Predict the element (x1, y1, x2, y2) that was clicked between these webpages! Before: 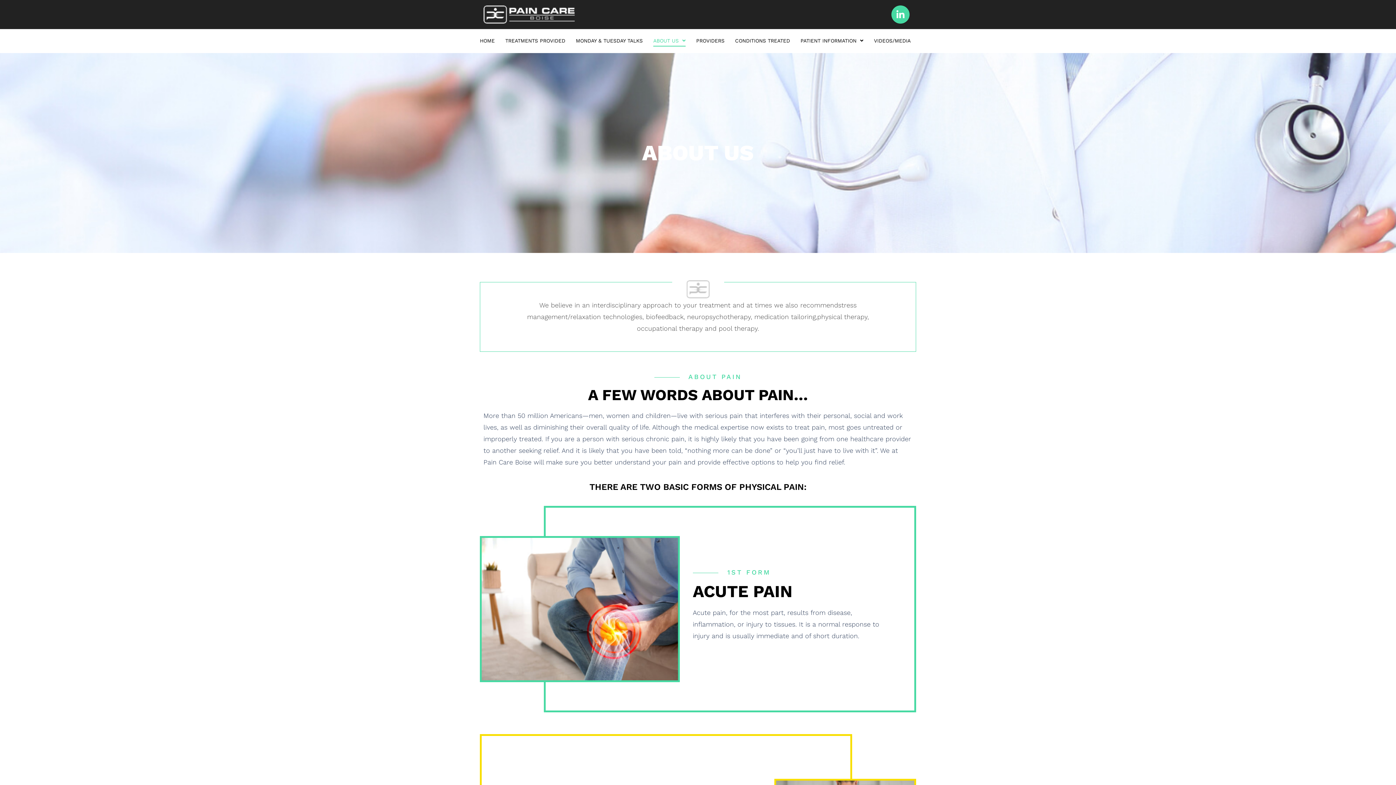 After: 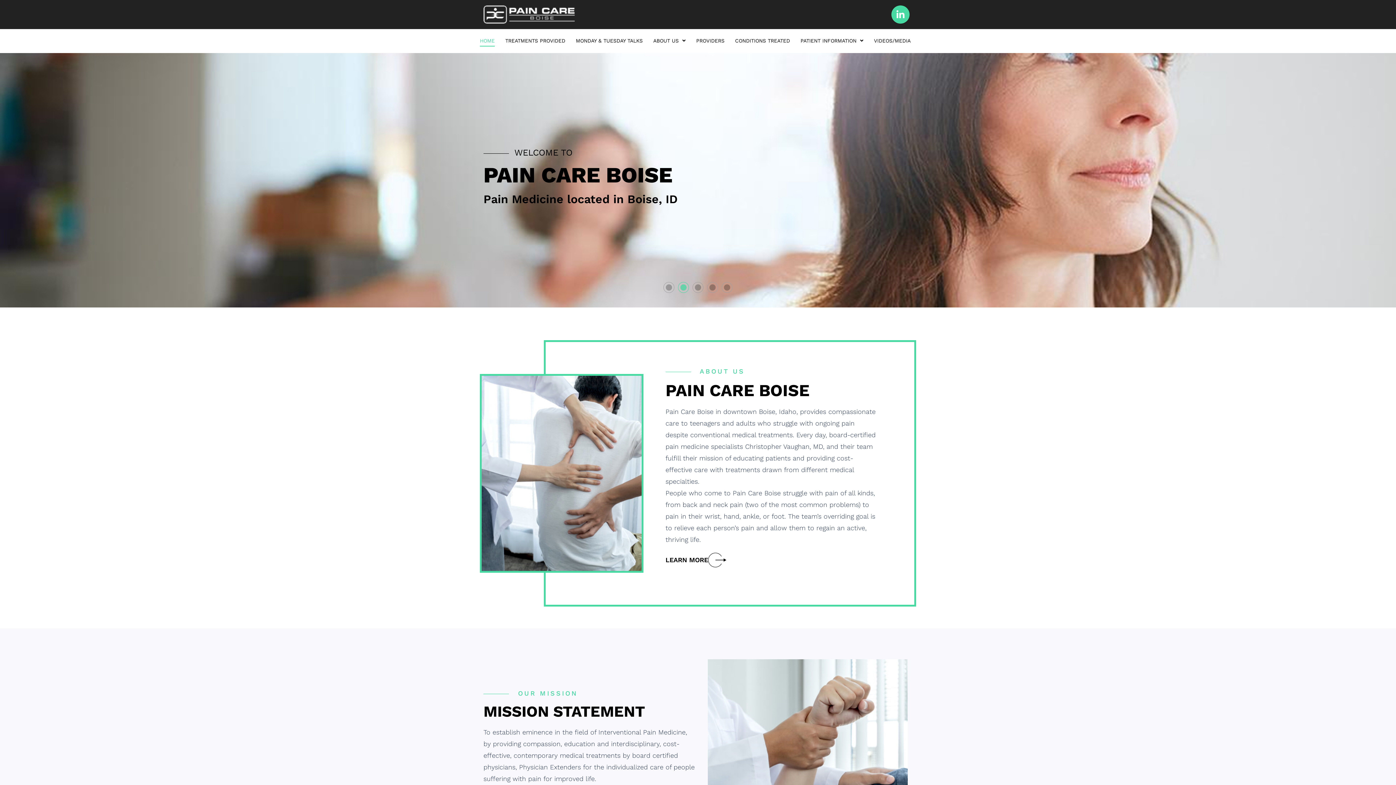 Action: bbox: (483, 5, 574, 23)